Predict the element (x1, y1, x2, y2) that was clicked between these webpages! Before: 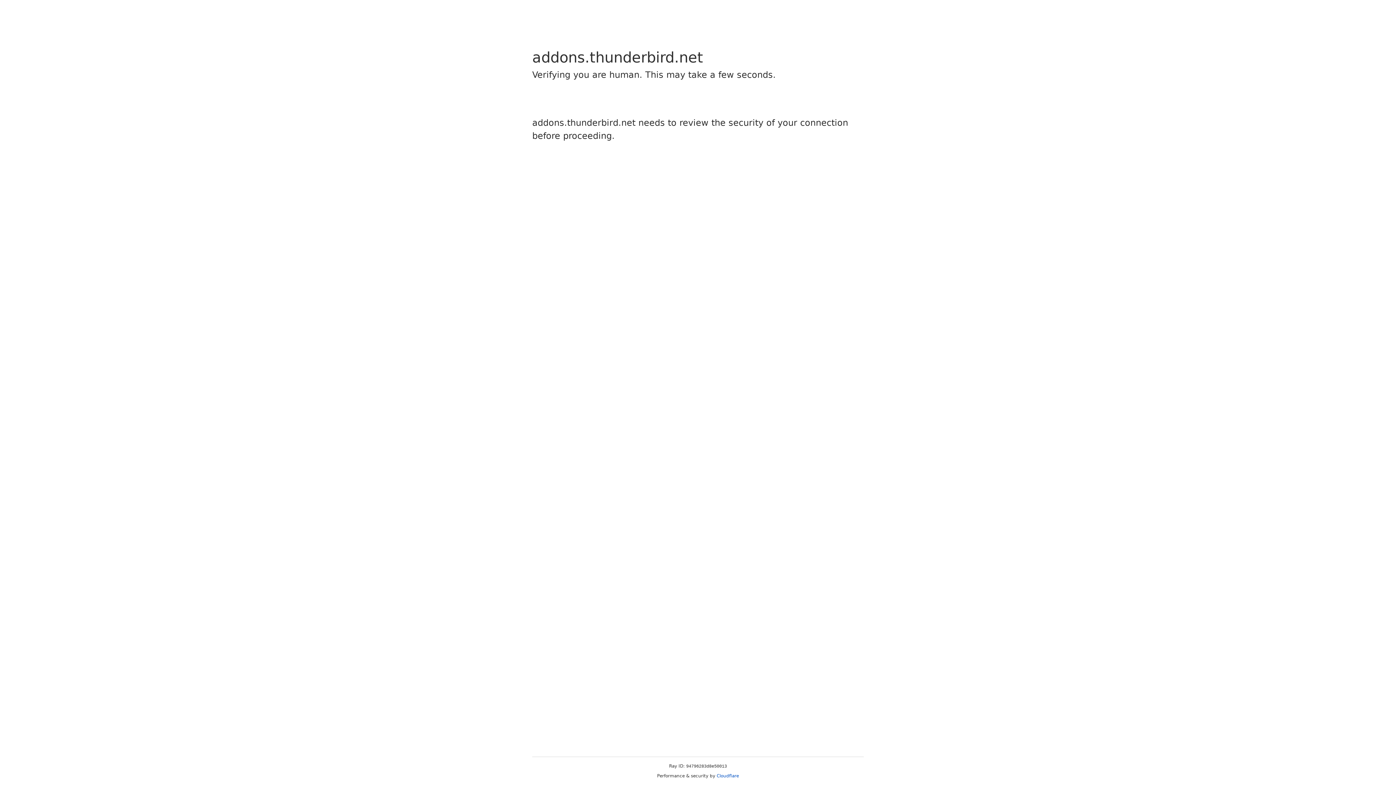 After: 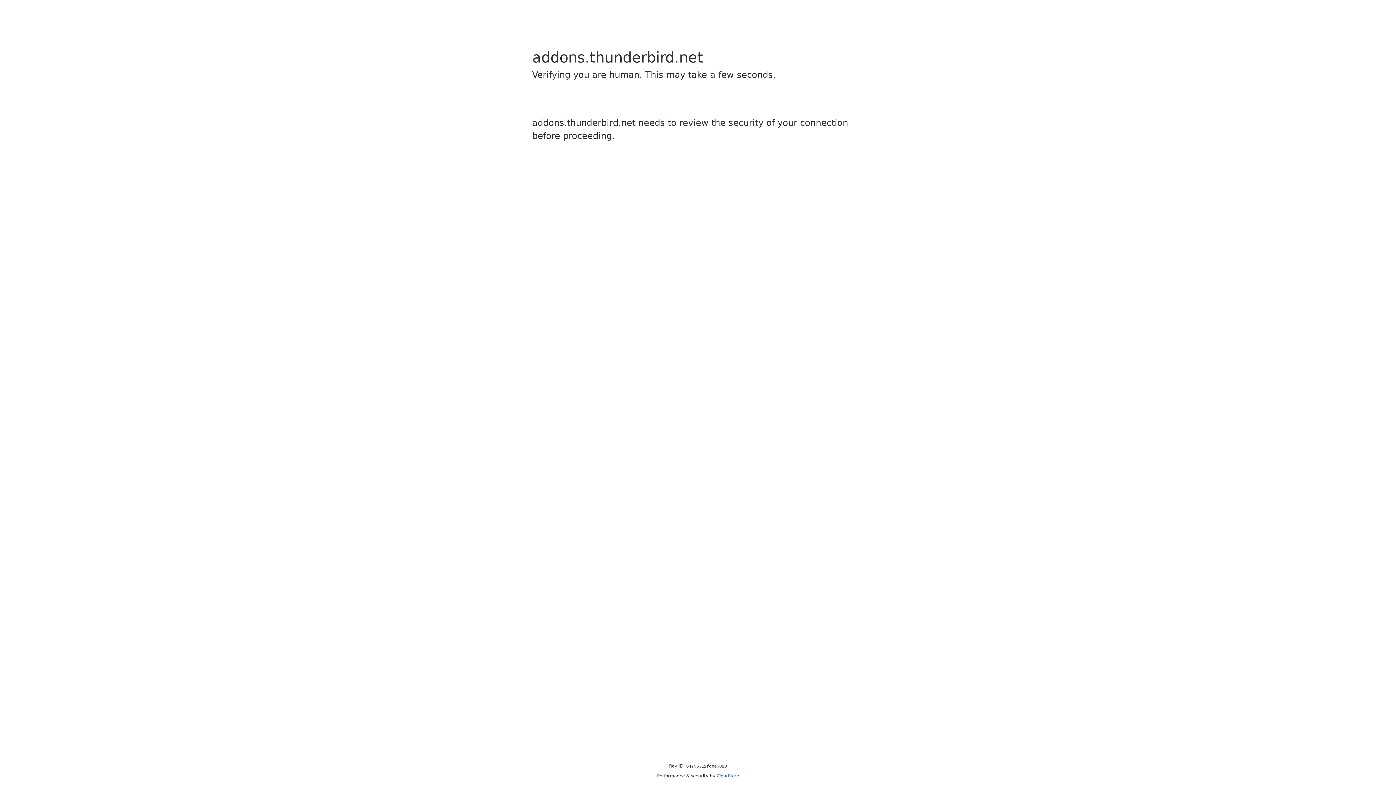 Action: bbox: (716, 773, 739, 778) label: Cloudflare